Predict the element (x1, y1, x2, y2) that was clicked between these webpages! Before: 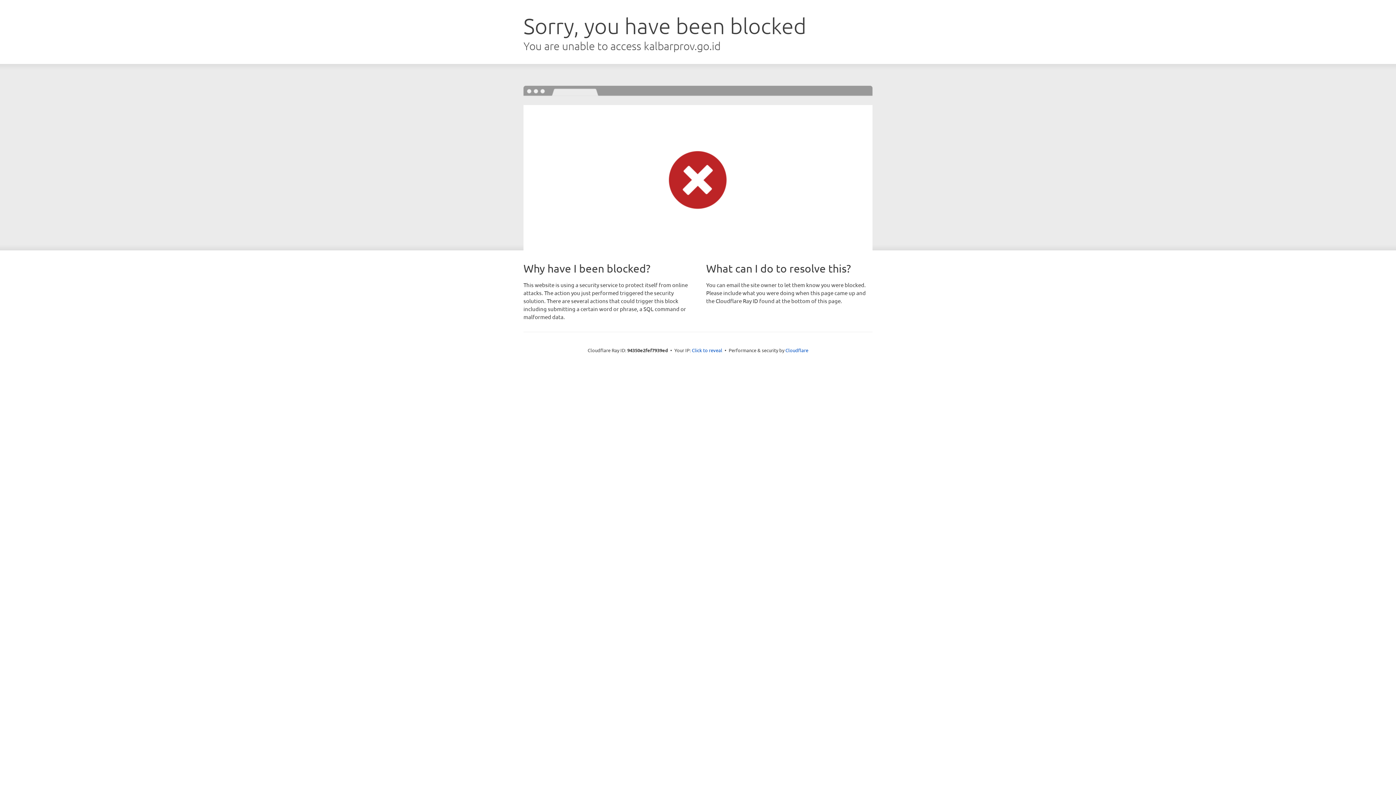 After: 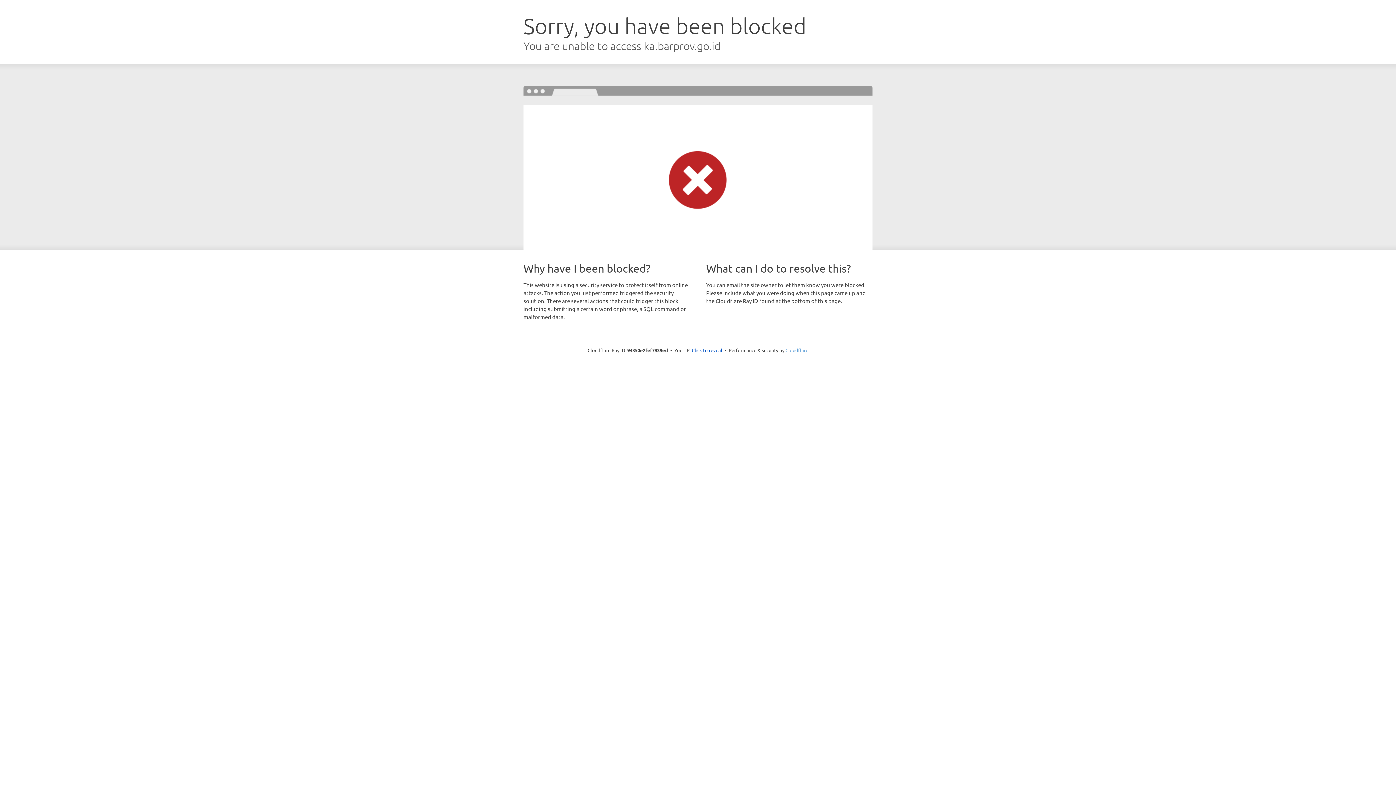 Action: label: Cloudflare bbox: (785, 347, 808, 353)